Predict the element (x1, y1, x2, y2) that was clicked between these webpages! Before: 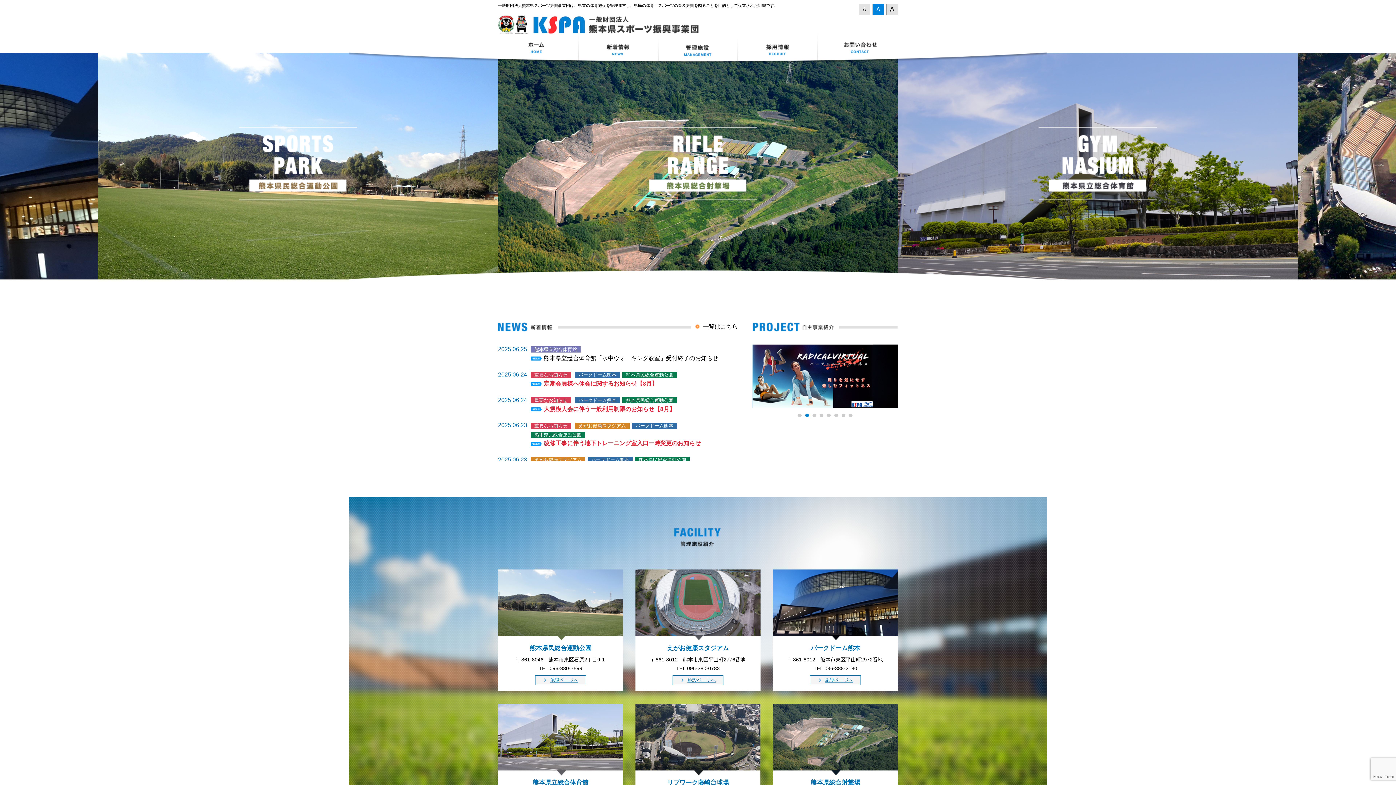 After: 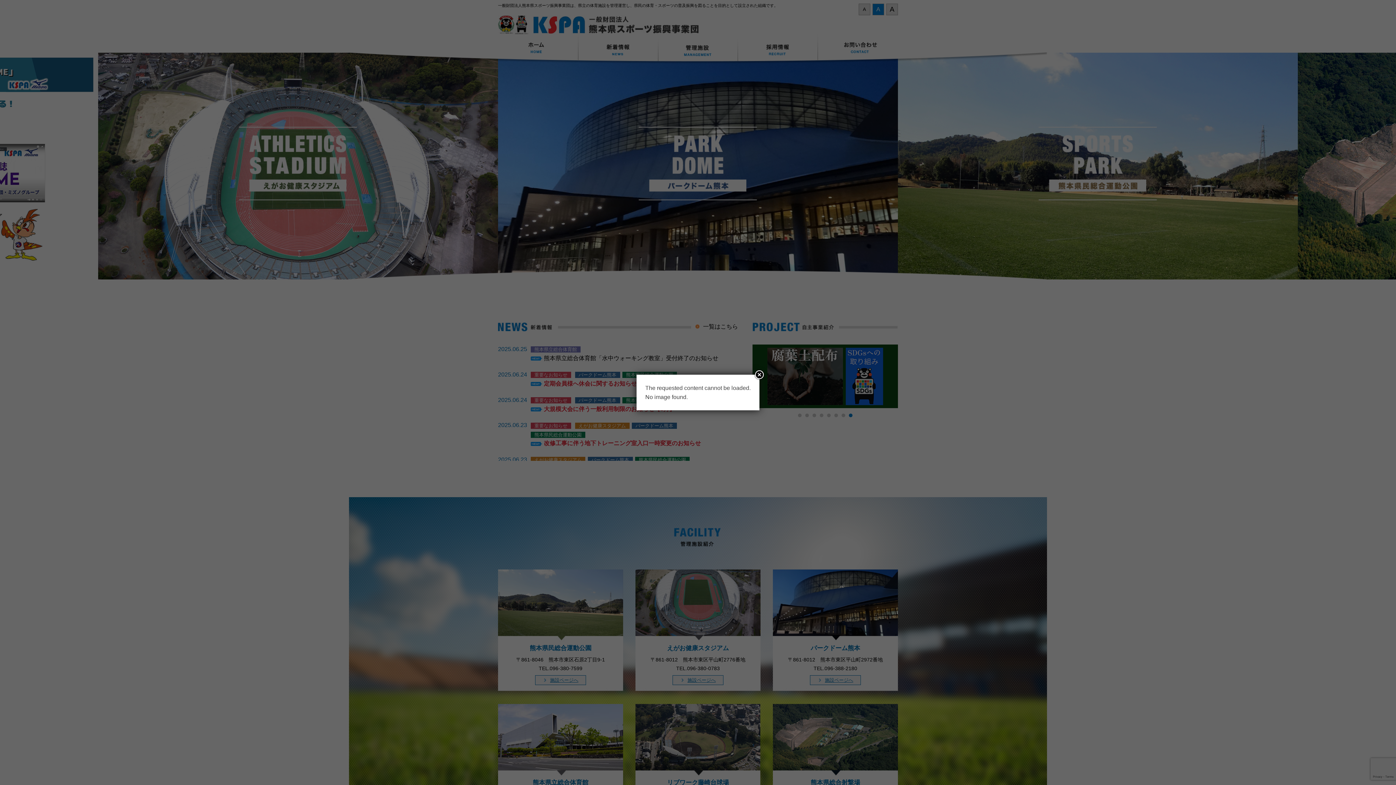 Action: bbox: (810, 675, 861, 685) label: 施設ページへ